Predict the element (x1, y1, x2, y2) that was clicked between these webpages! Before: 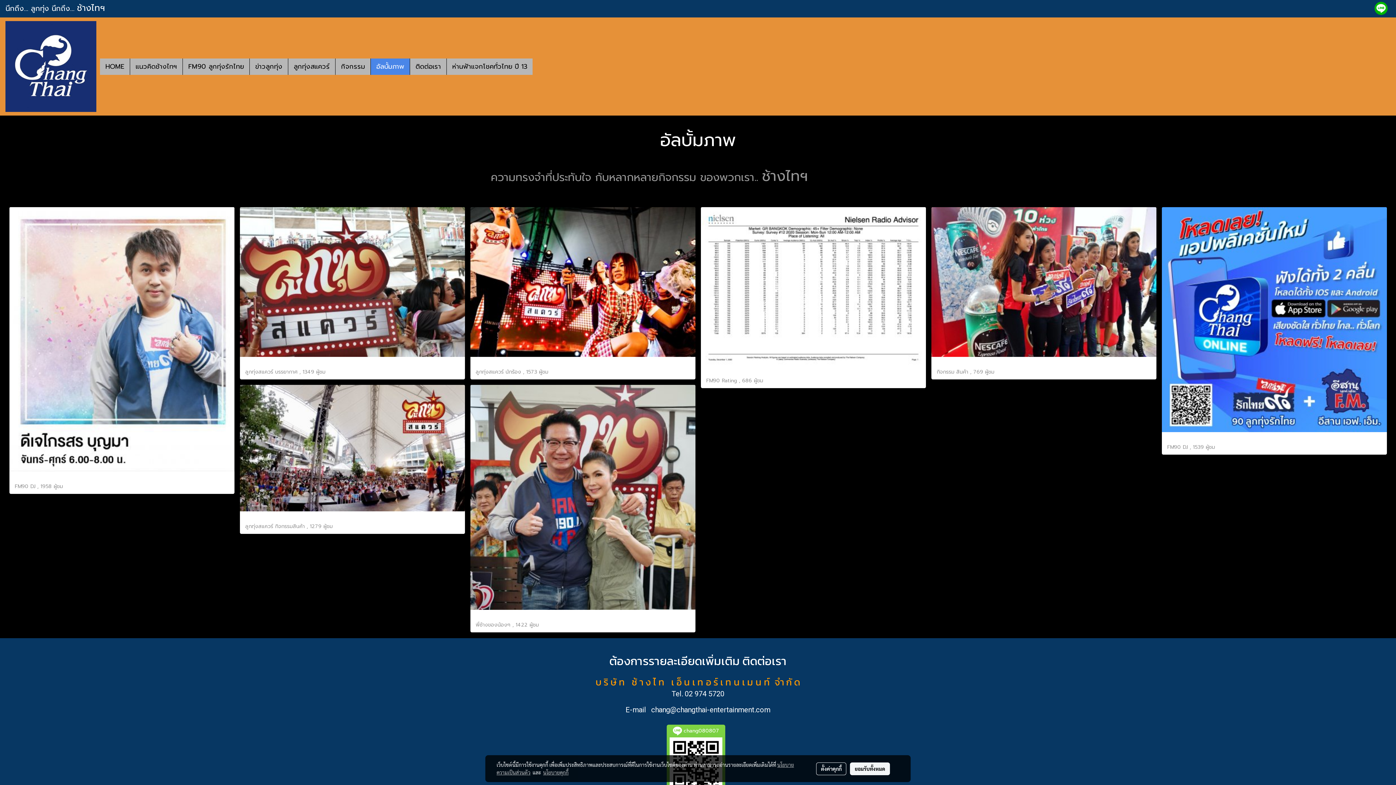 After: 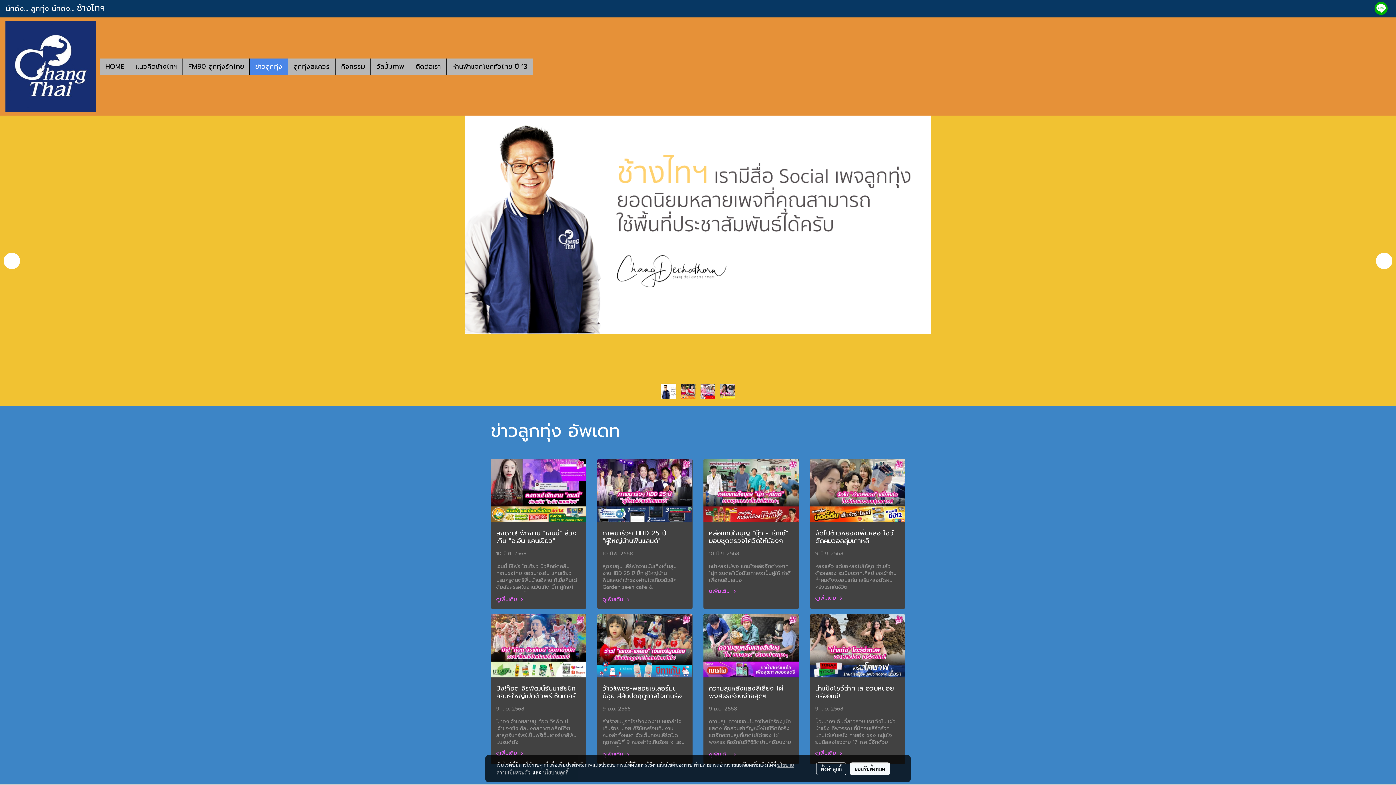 Action: label: ข่าวลูกทุ่ง bbox: (249, 58, 288, 74)